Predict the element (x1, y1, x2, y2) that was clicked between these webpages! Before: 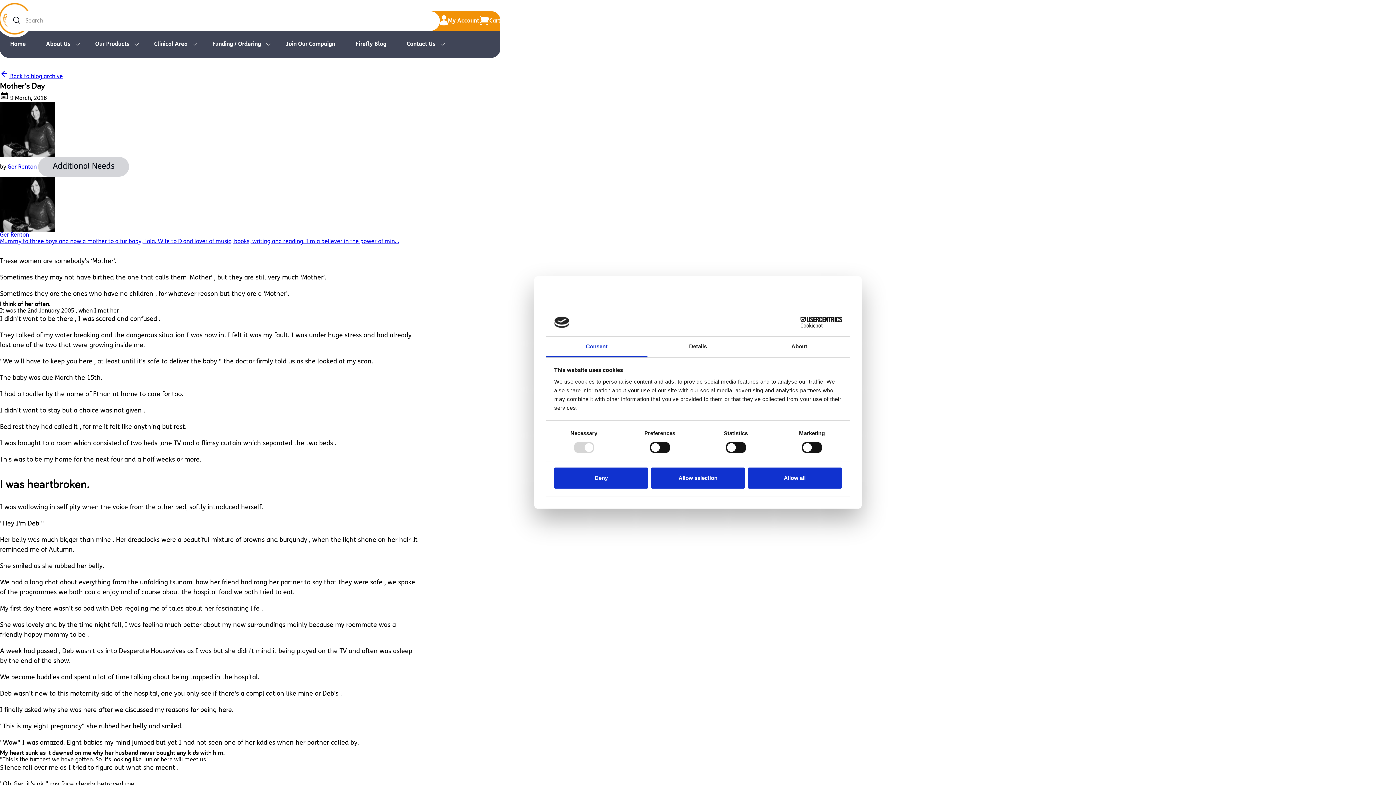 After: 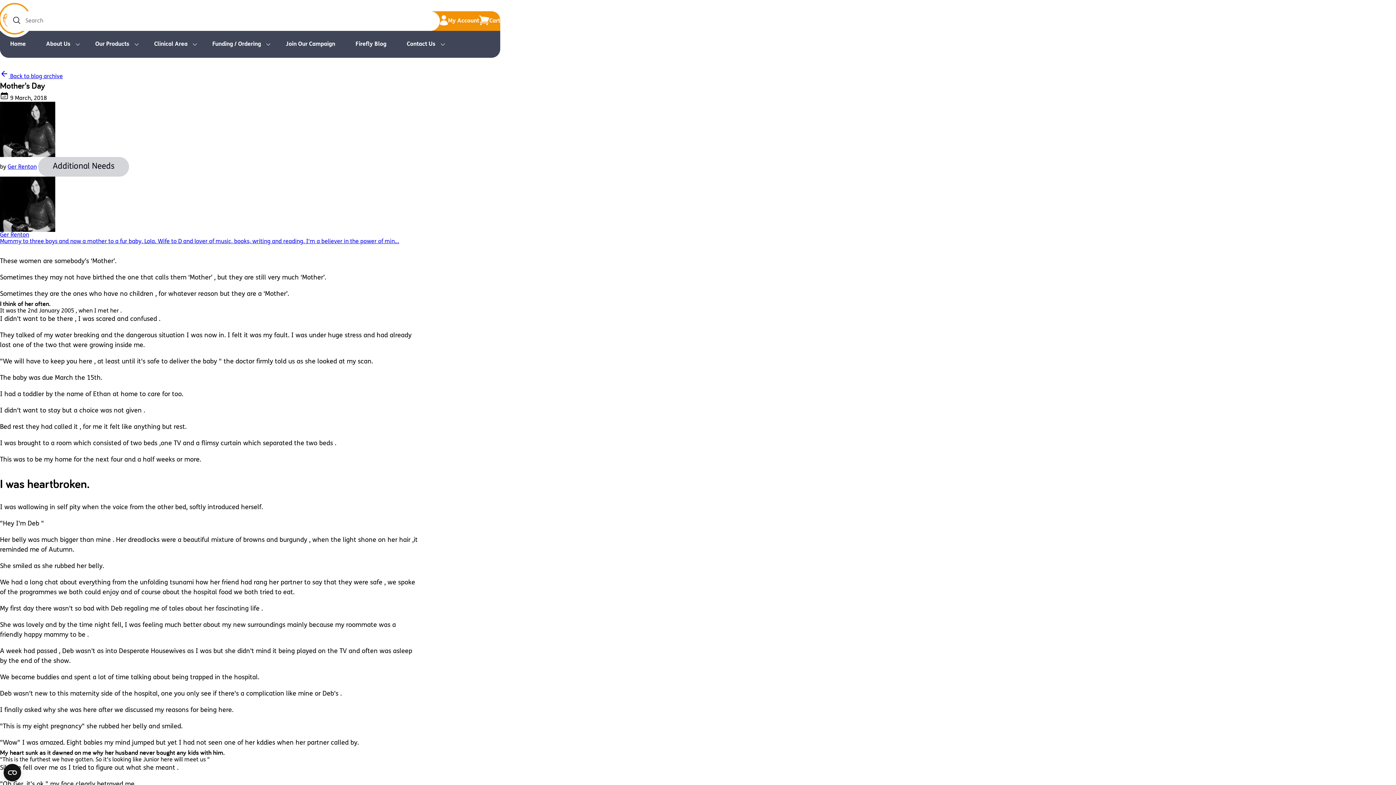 Action: label: Deny bbox: (554, 467, 648, 488)